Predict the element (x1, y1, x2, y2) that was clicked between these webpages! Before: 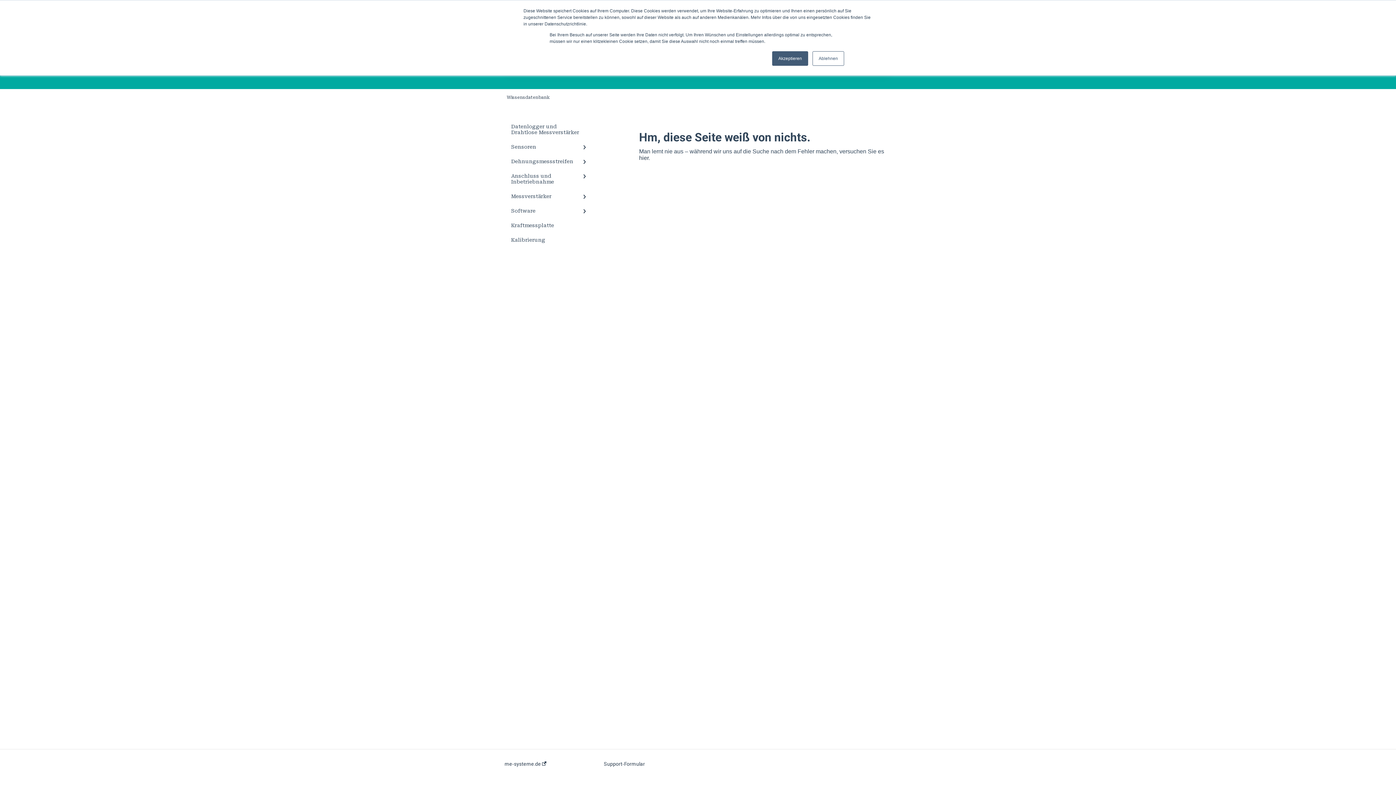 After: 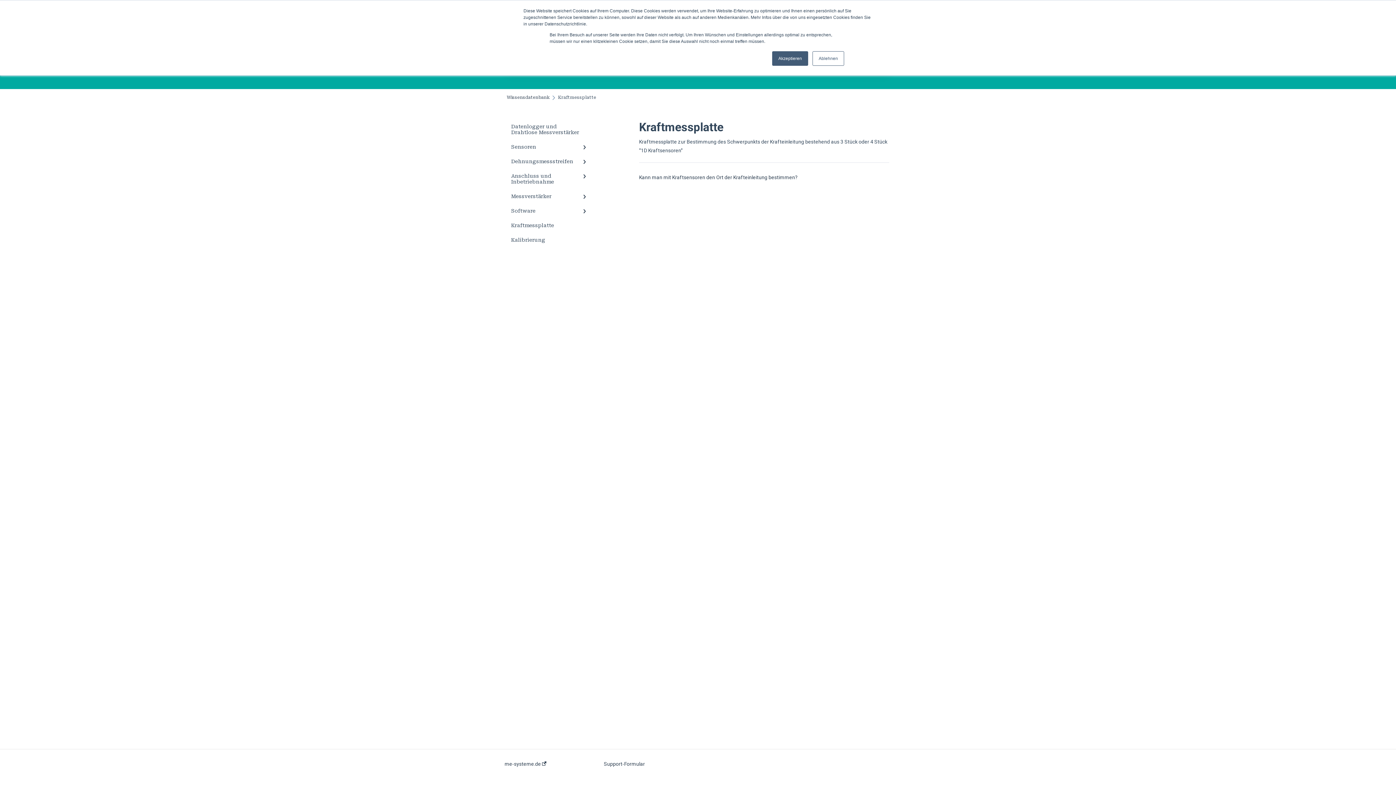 Action: bbox: (506, 218, 594, 232) label: Kraftmessplatte